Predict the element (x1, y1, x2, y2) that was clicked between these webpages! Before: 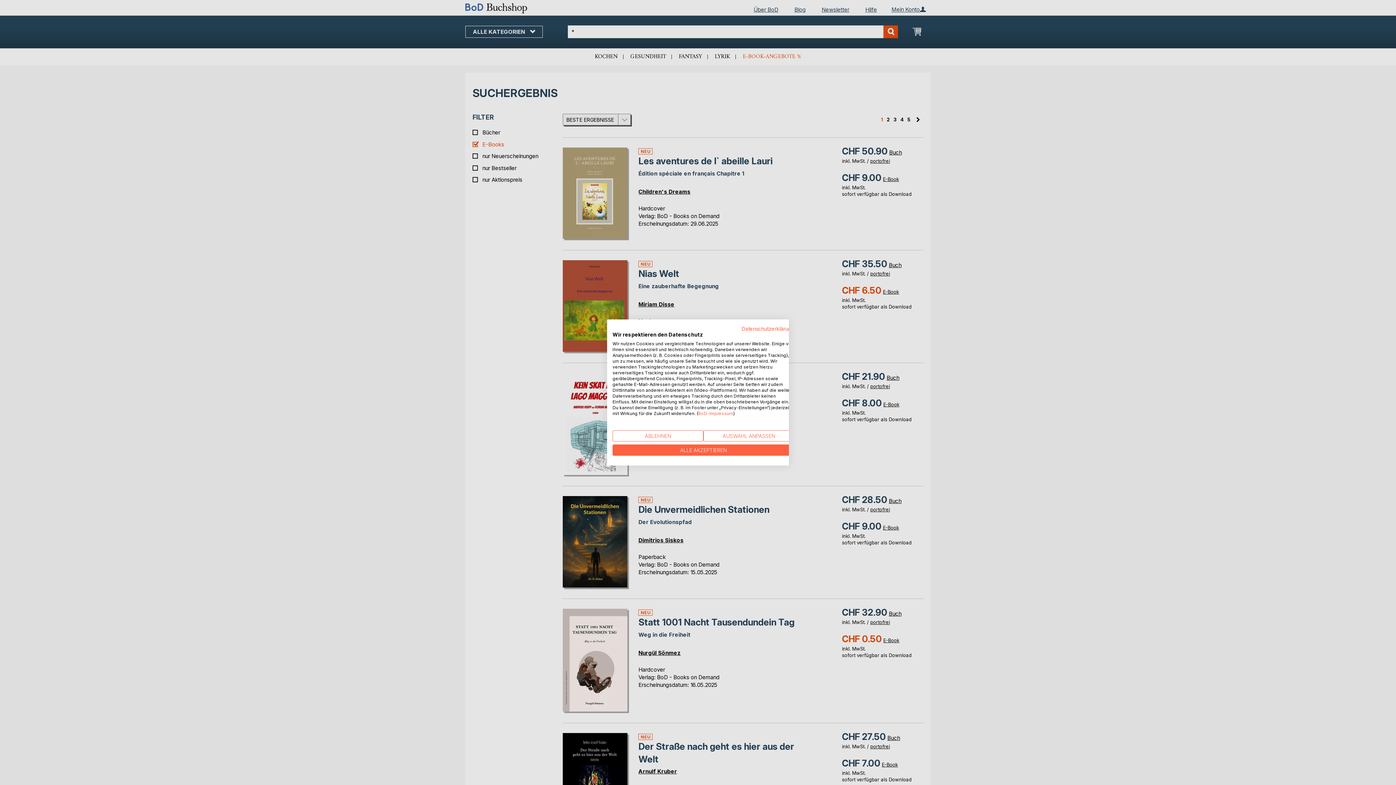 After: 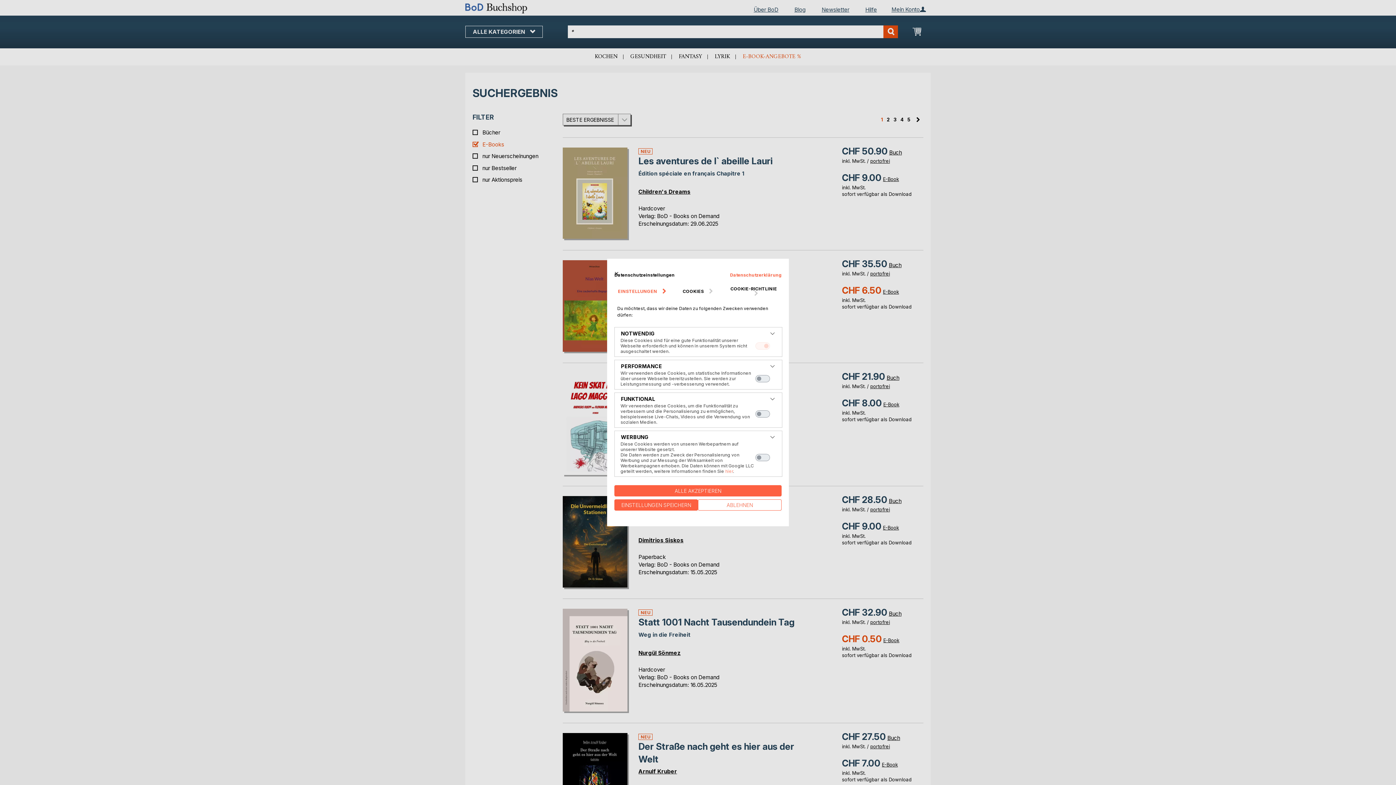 Action: label: cookie Einstellungen anpassen bbox: (703, 430, 794, 441)